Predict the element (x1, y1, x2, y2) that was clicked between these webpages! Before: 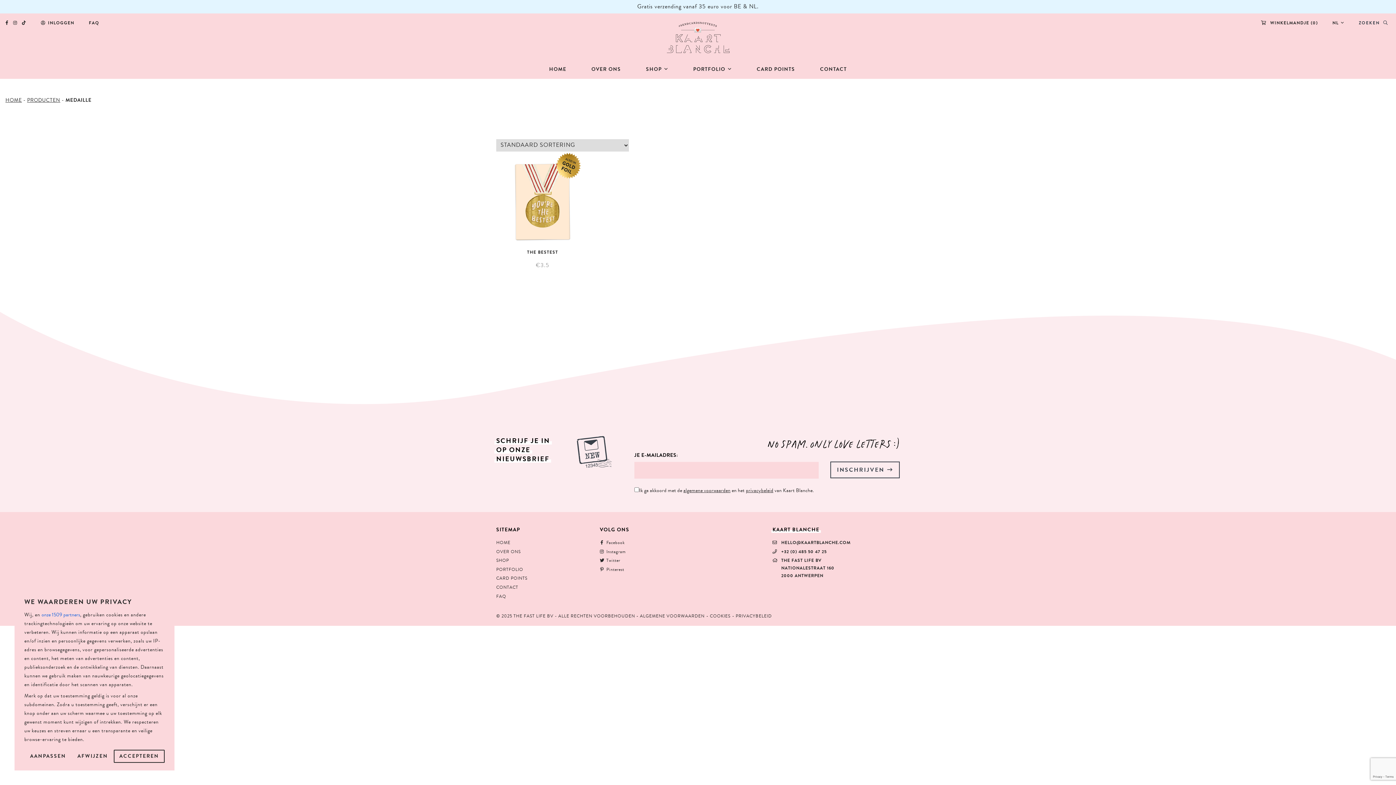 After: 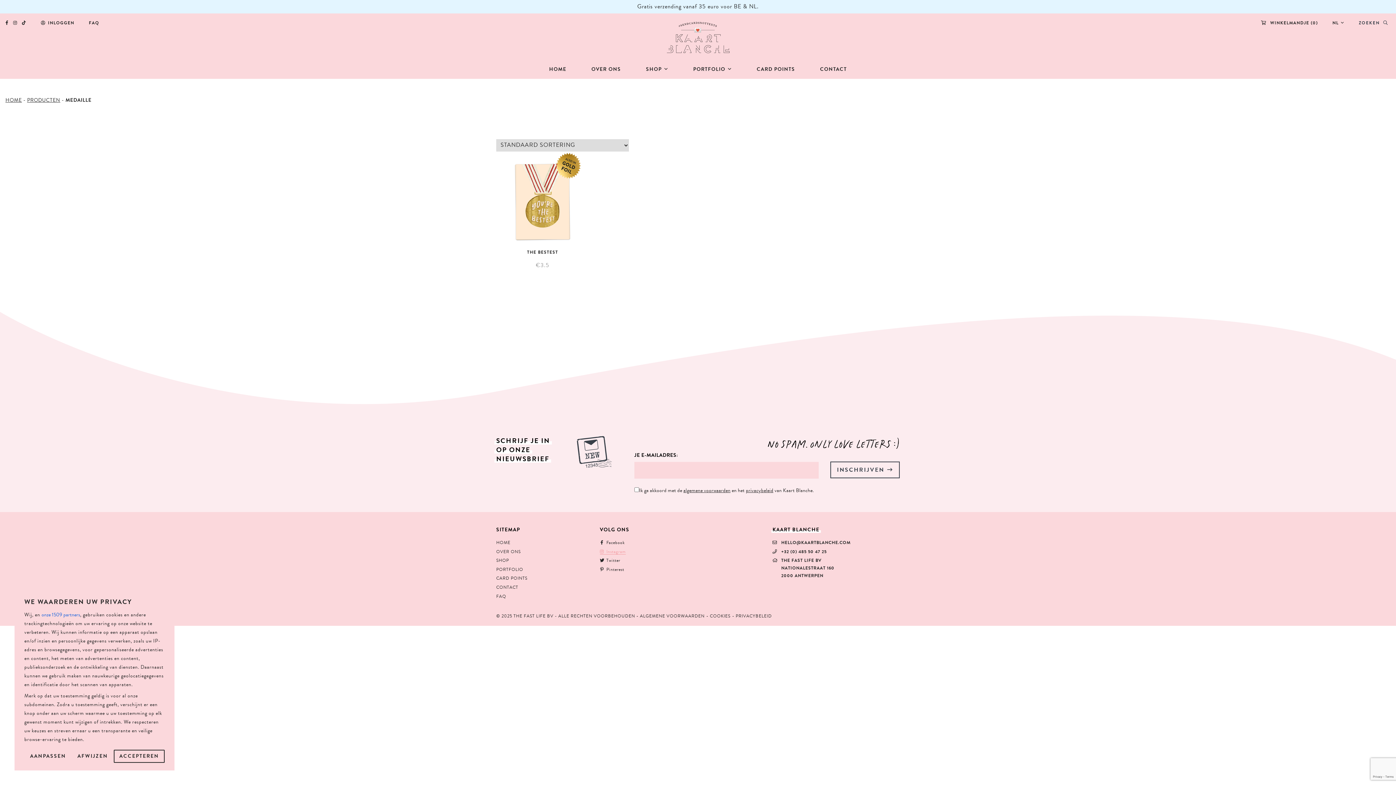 Action: bbox: (600, 548, 625, 555) label: Instagram